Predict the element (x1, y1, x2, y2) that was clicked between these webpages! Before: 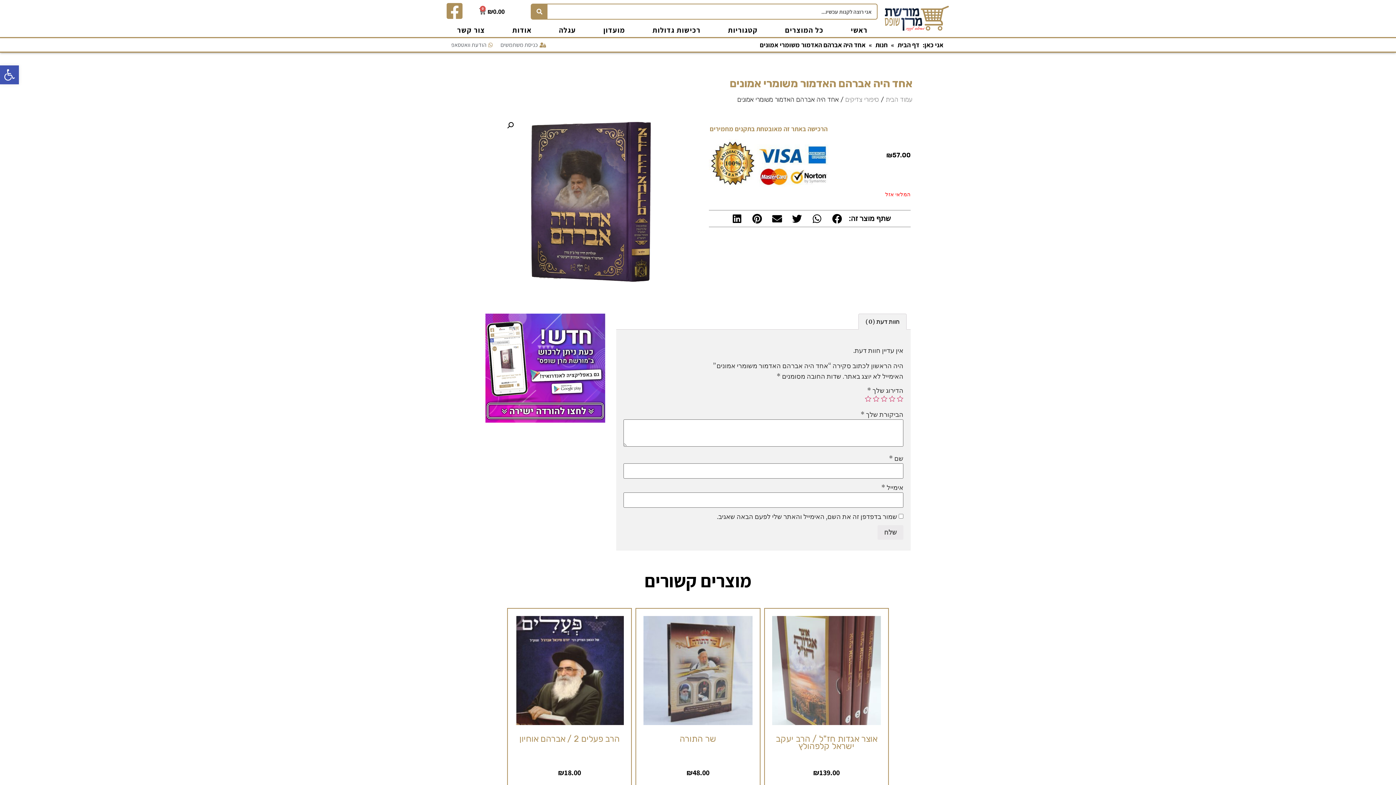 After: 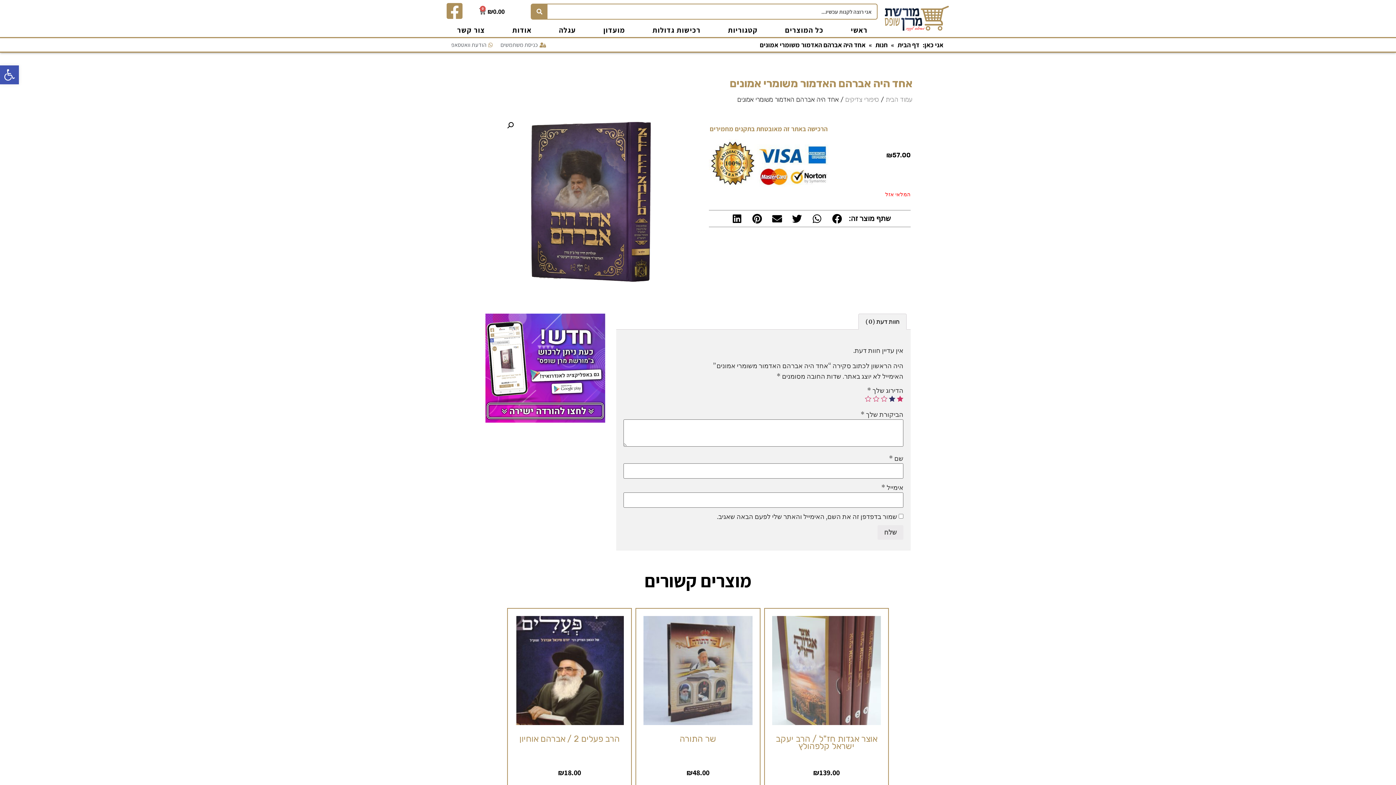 Action: label: 2 bbox: (889, 395, 895, 402)